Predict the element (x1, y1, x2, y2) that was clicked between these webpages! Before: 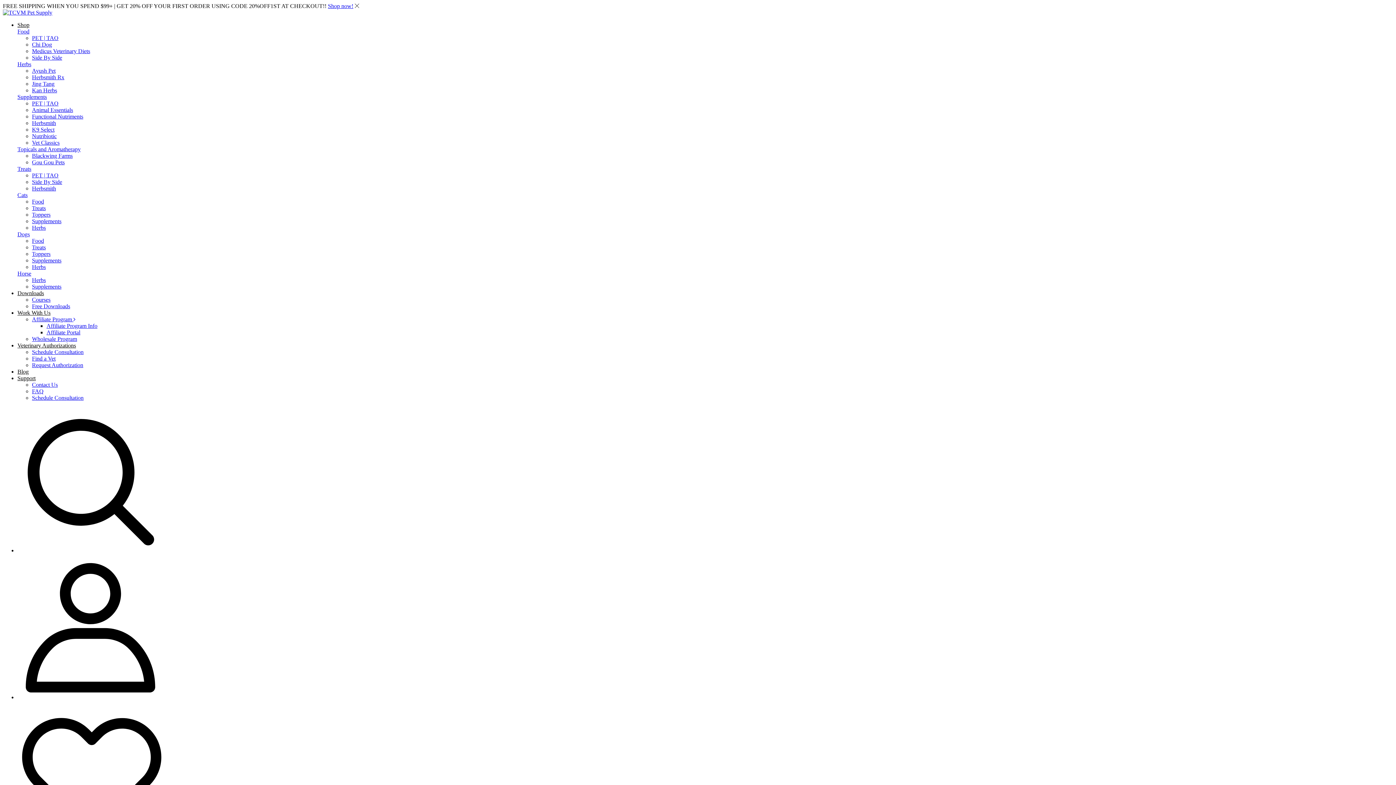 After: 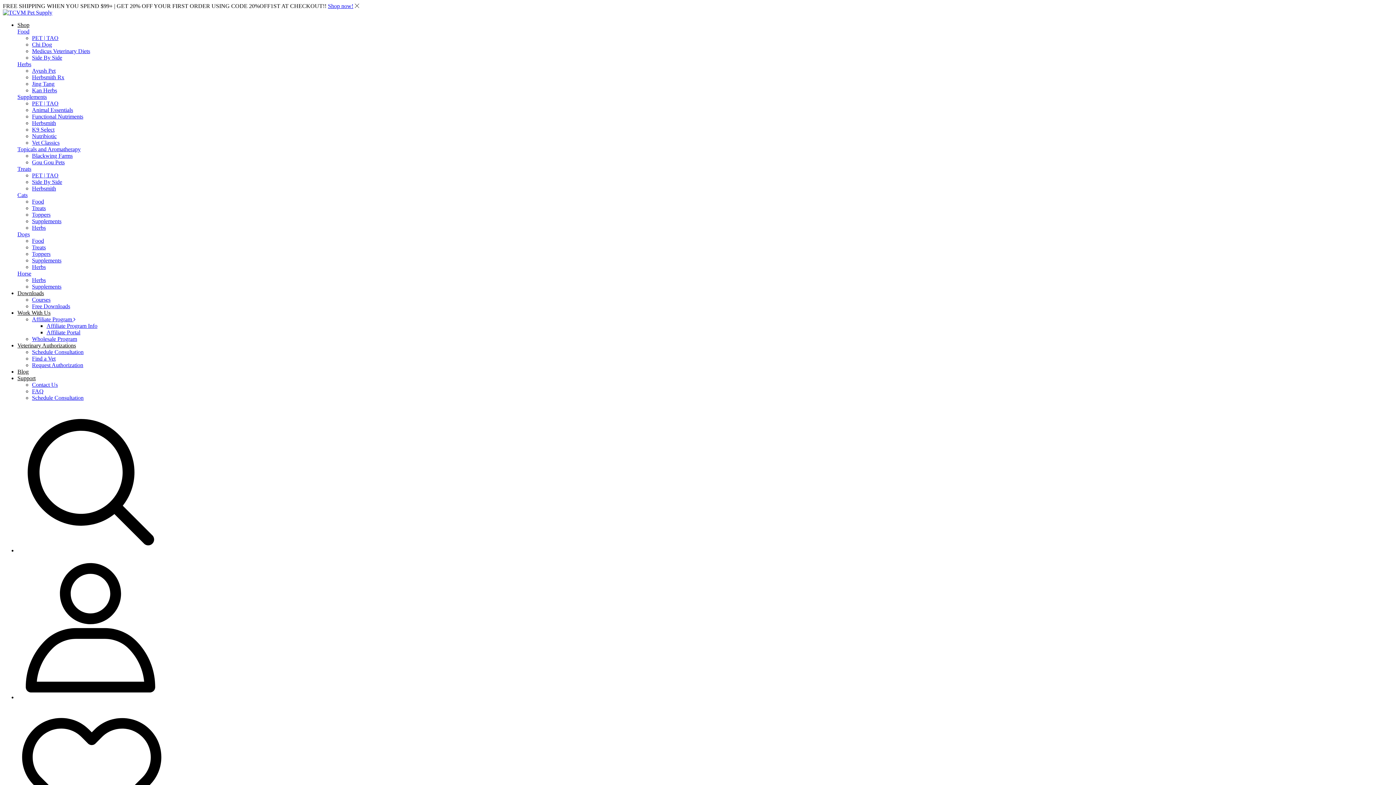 Action: bbox: (32, 74, 64, 80) label: Herbsmith Rx